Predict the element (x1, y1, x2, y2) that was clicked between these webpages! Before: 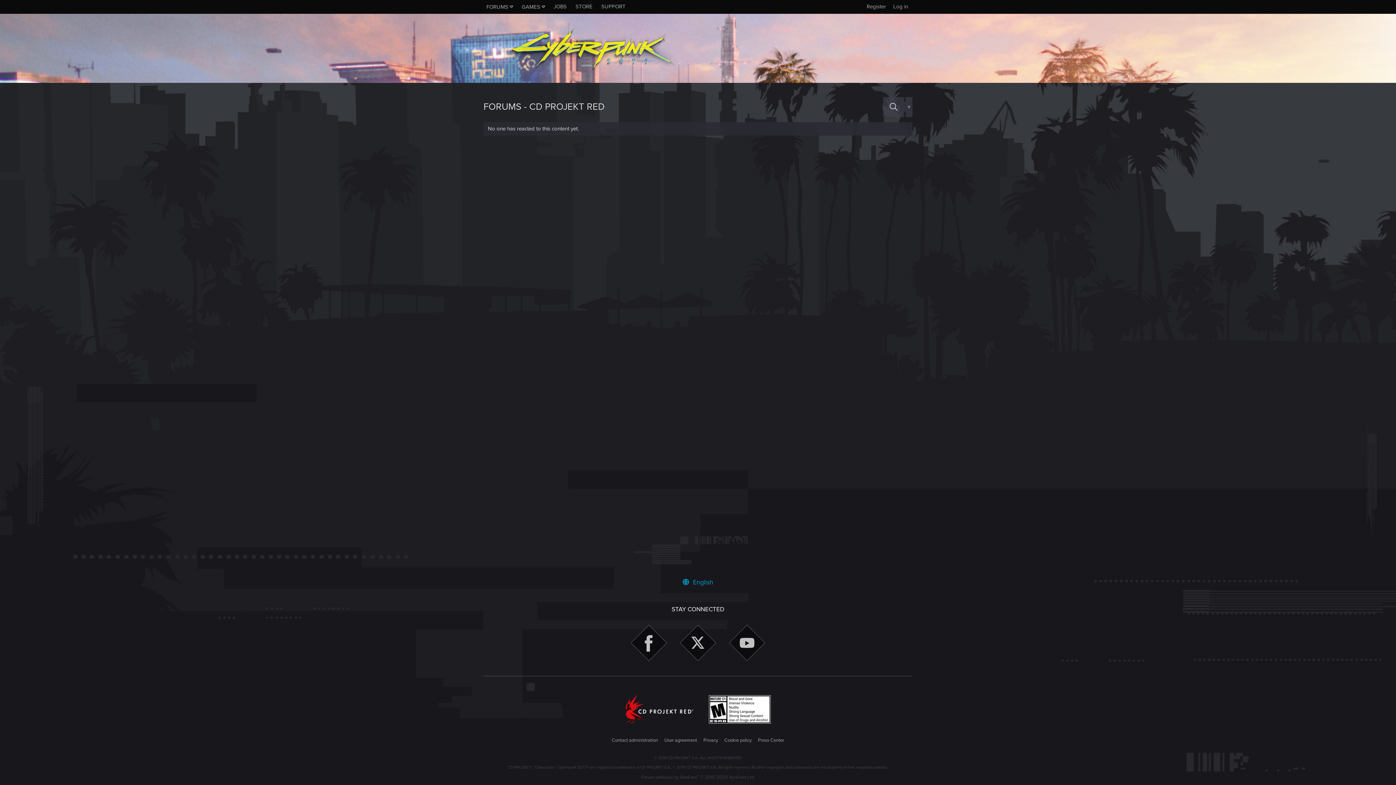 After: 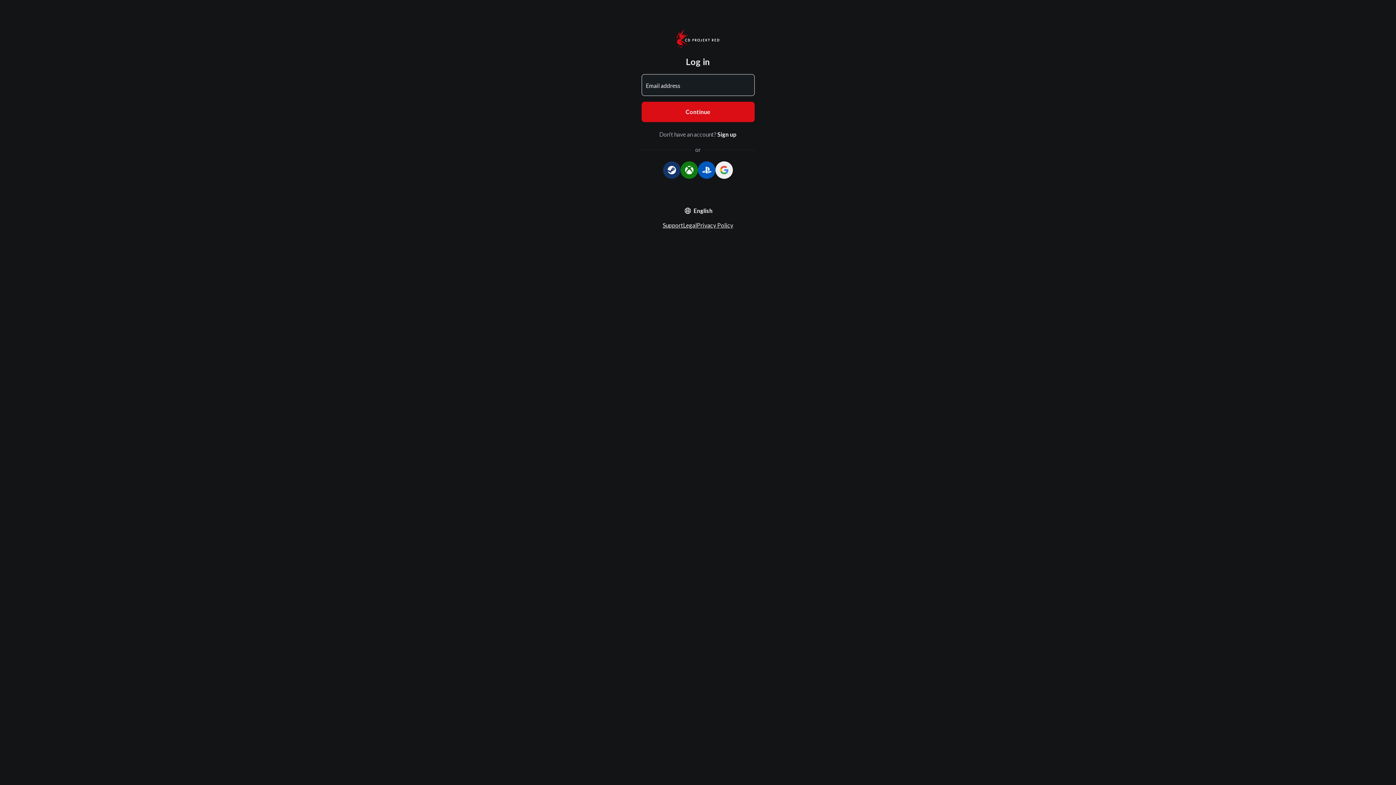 Action: bbox: (864, 1, 889, 12) label: Register